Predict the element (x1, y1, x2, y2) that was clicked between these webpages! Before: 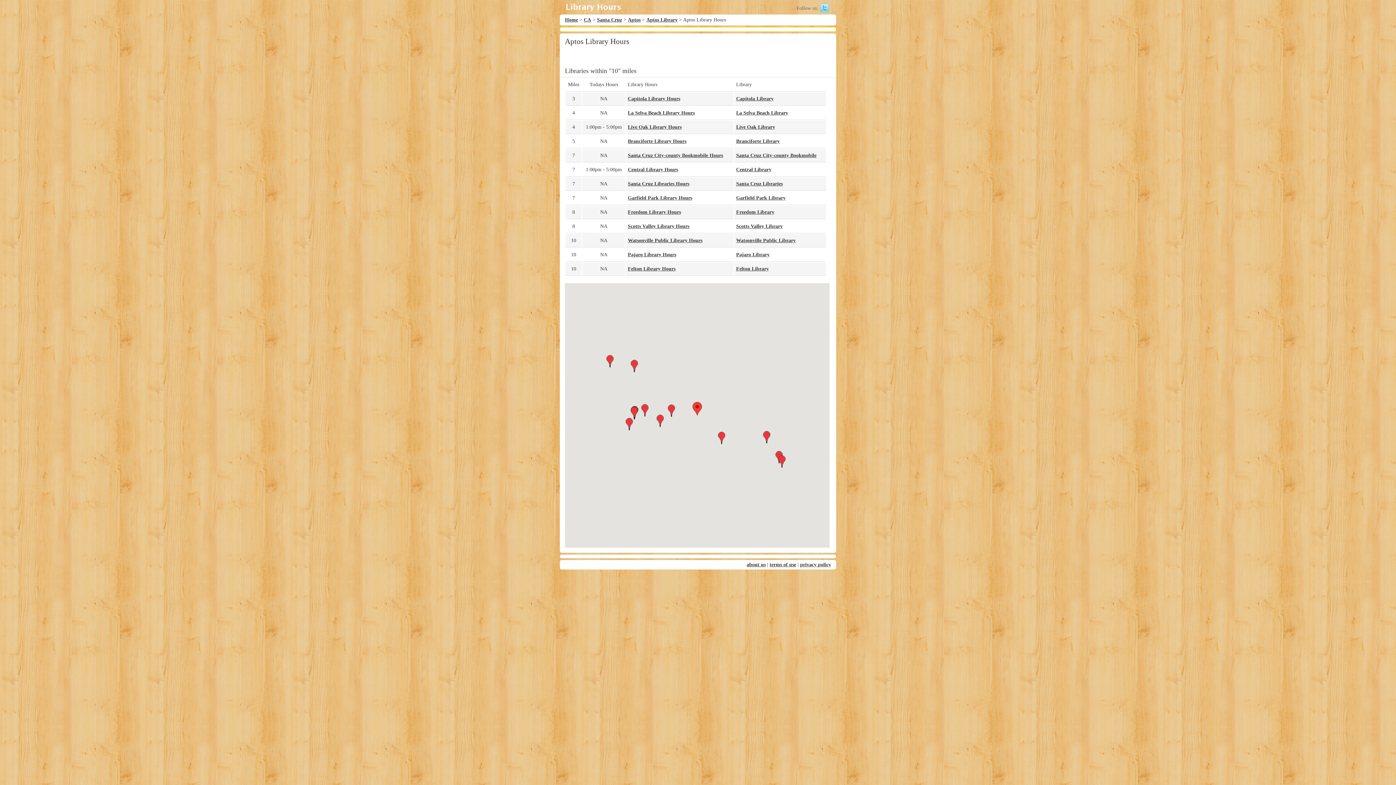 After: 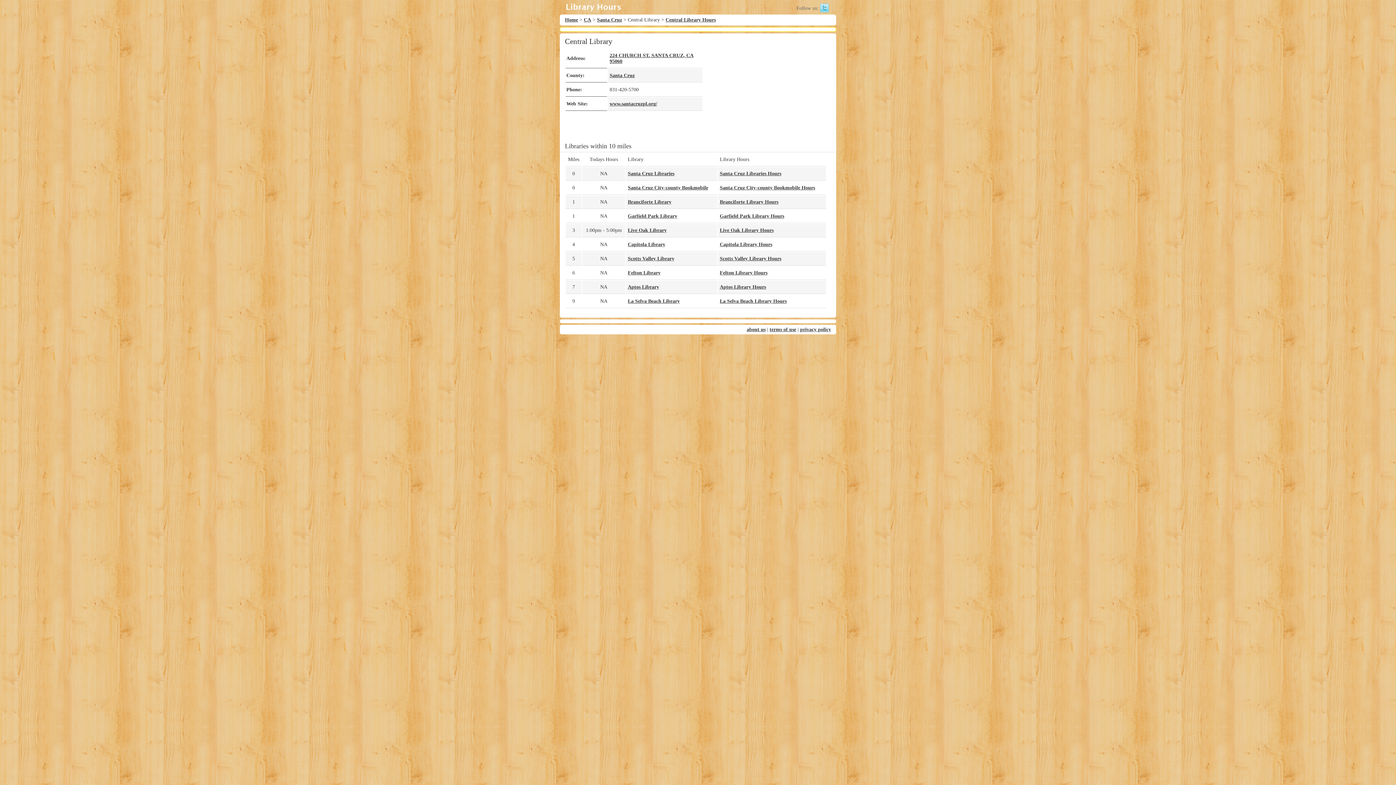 Action: label: Central Library bbox: (736, 166, 771, 172)